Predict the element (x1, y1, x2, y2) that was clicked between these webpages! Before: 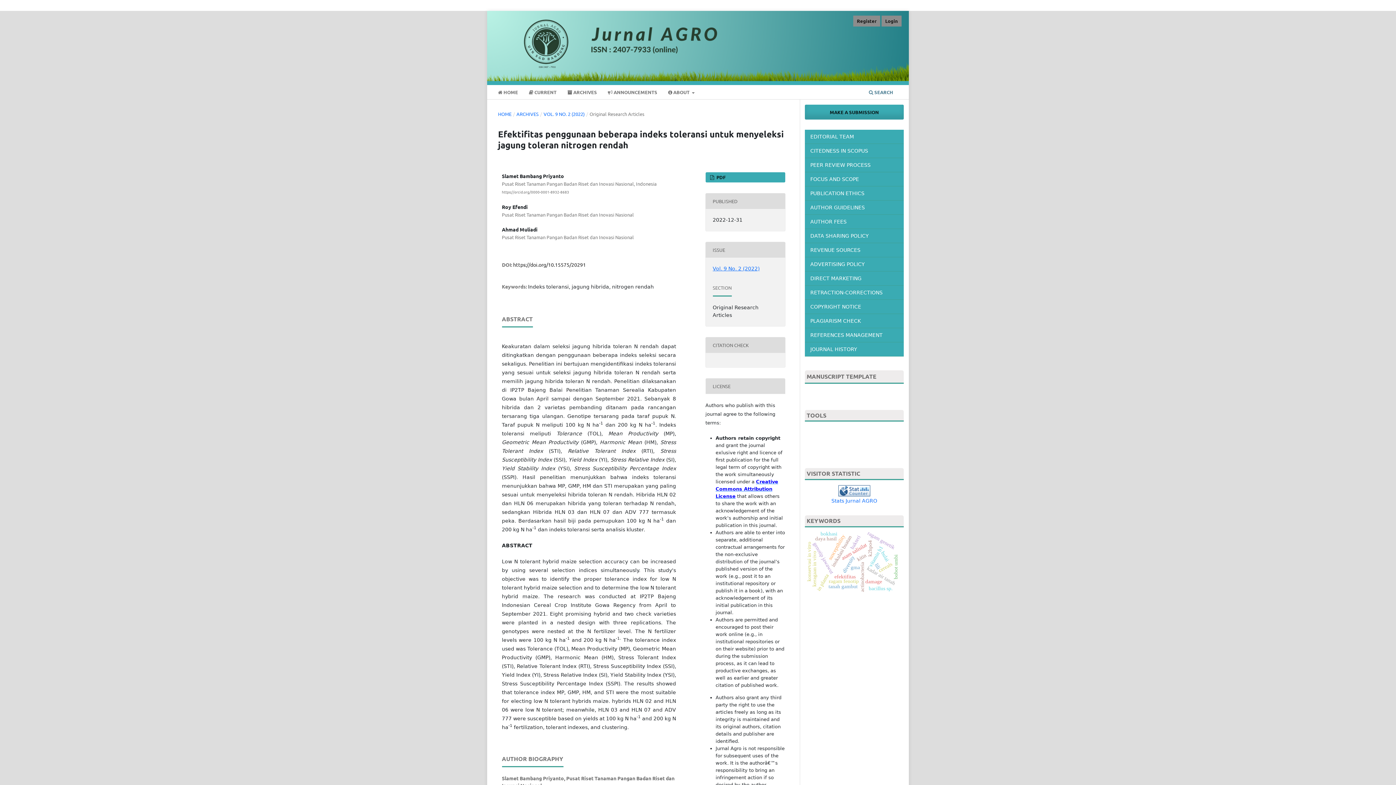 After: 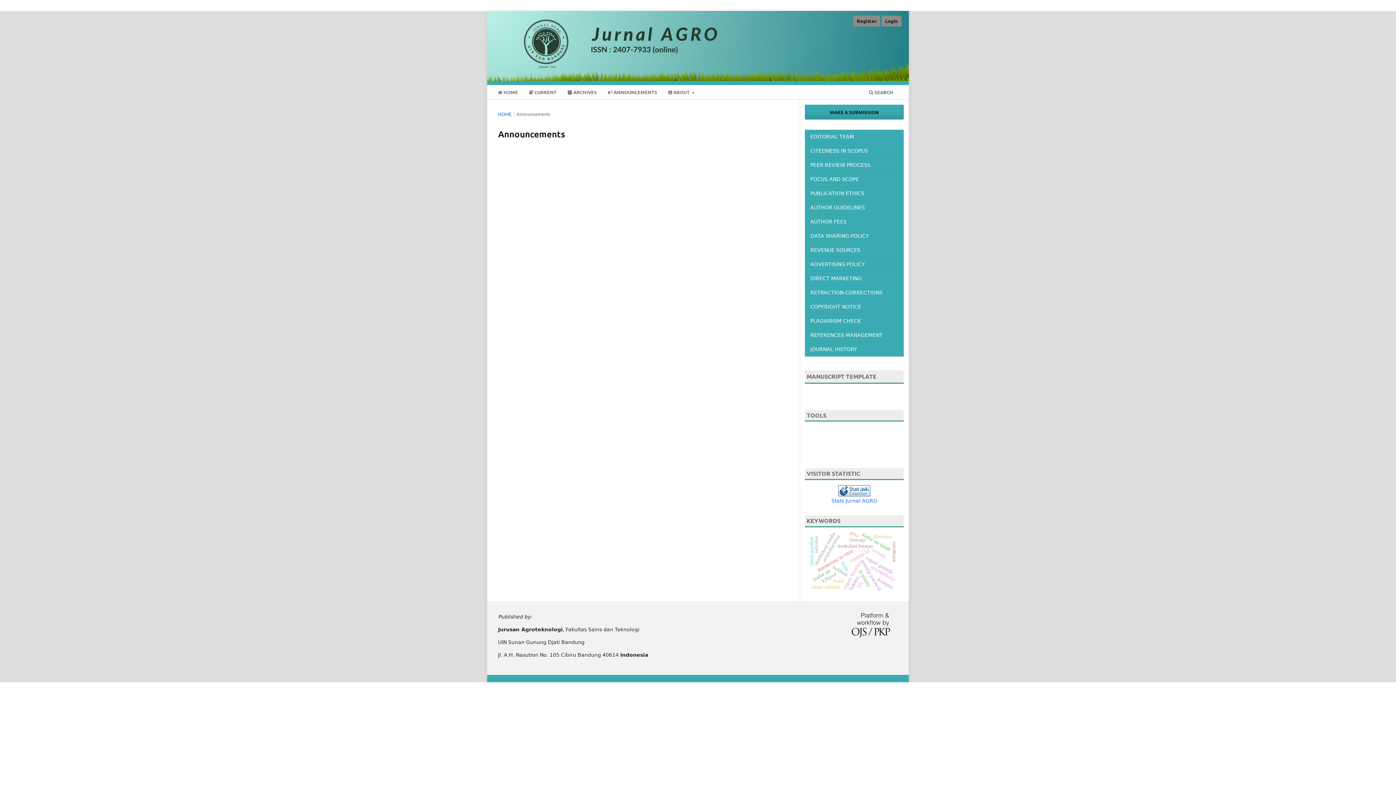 Action: label:  ANNOUNCEMENTS bbox: (605, 87, 659, 99)